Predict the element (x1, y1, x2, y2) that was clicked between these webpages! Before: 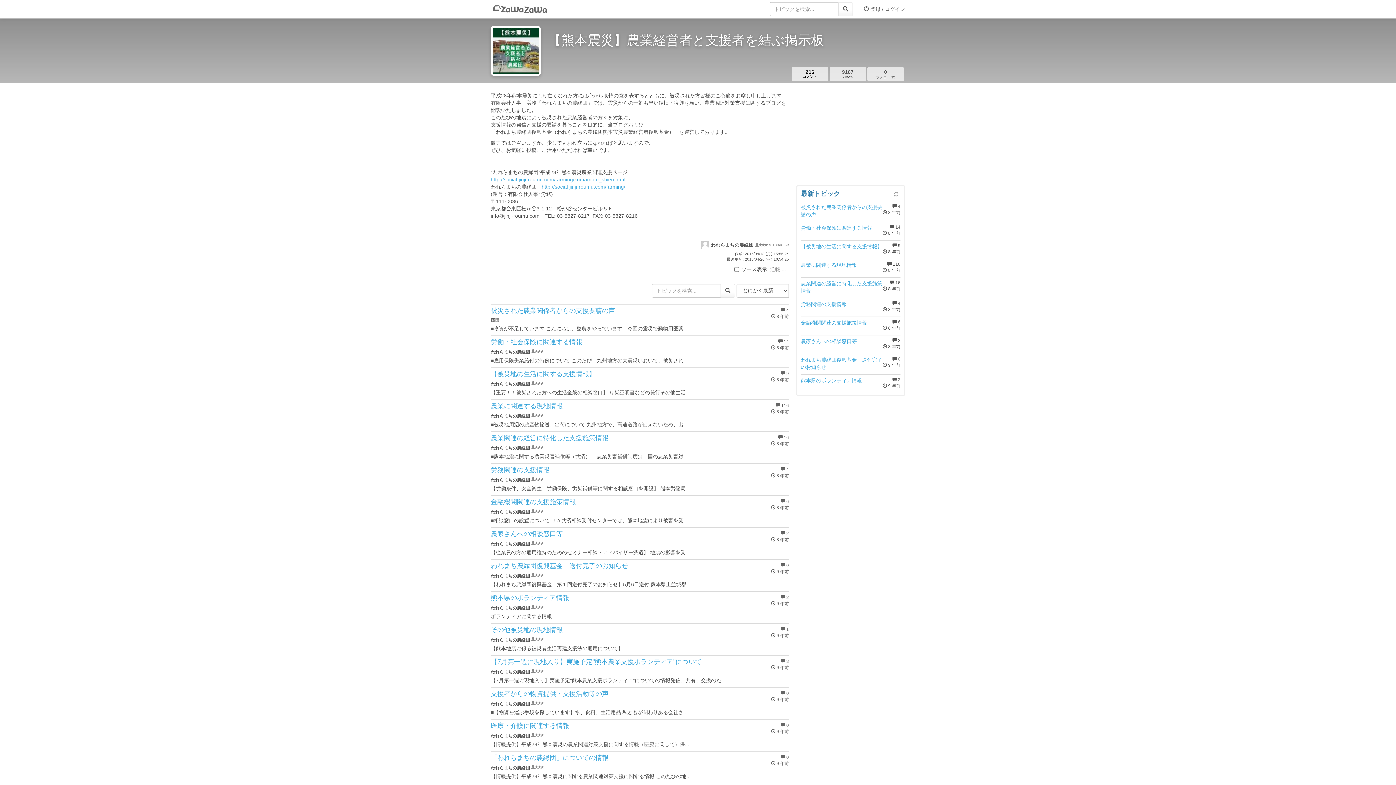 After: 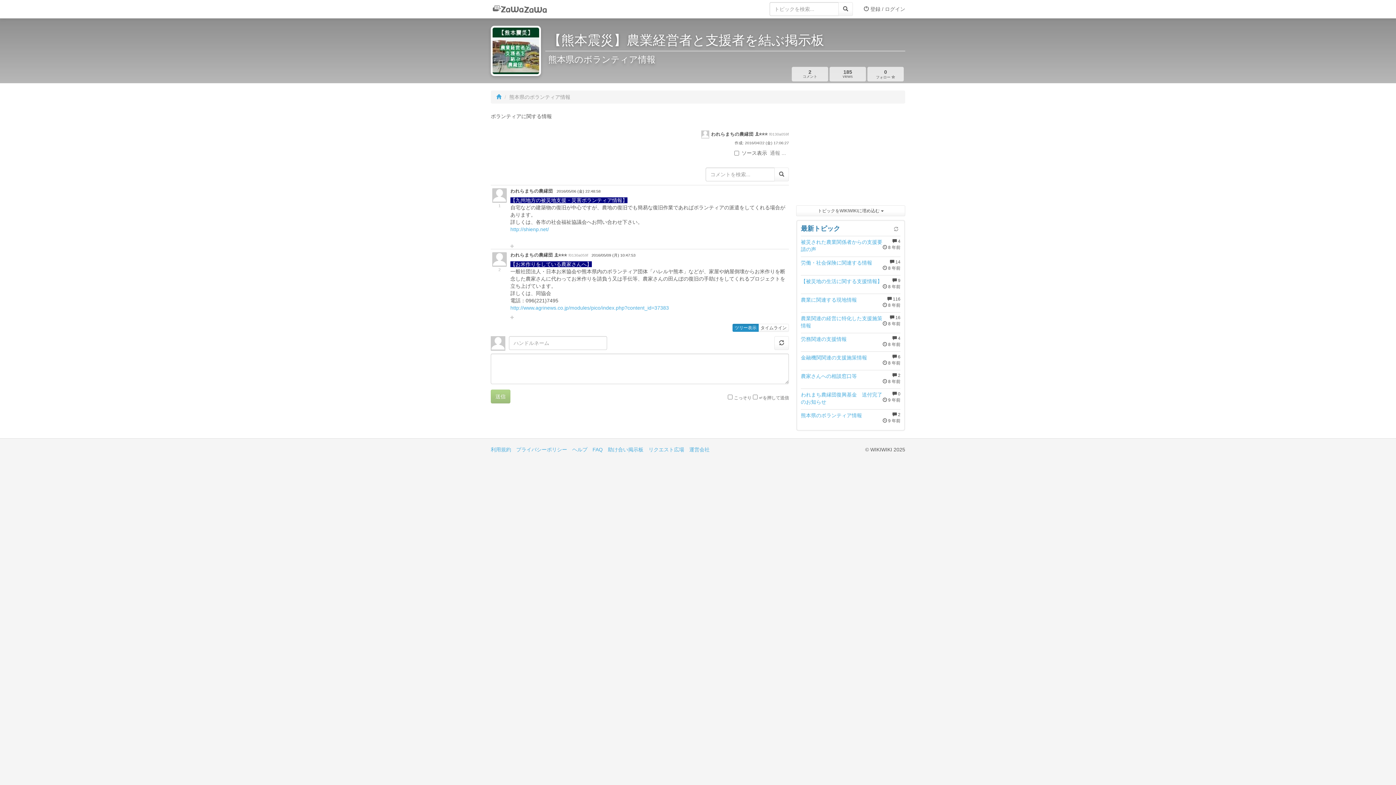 Action: label: 熊本県のボランティア情報 bbox: (490, 594, 569, 601)